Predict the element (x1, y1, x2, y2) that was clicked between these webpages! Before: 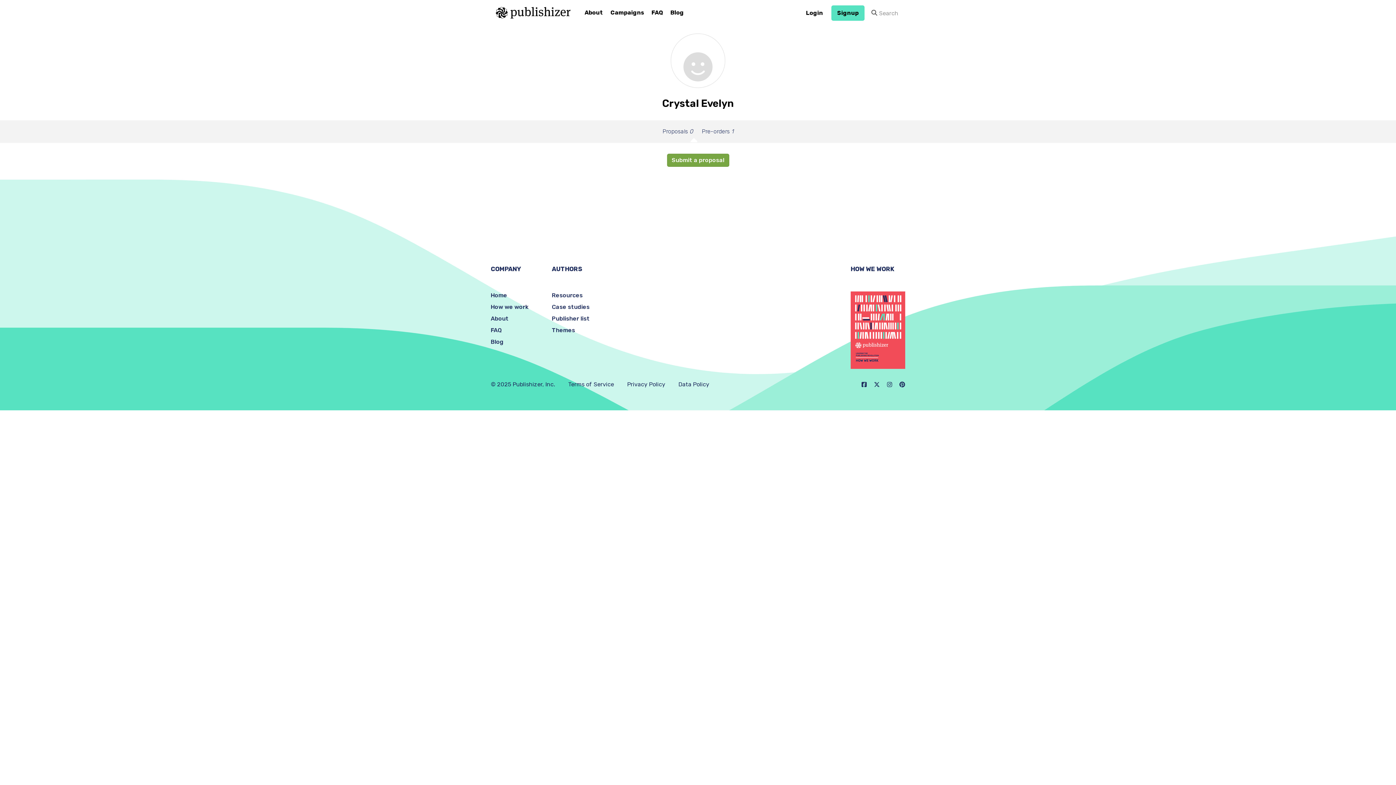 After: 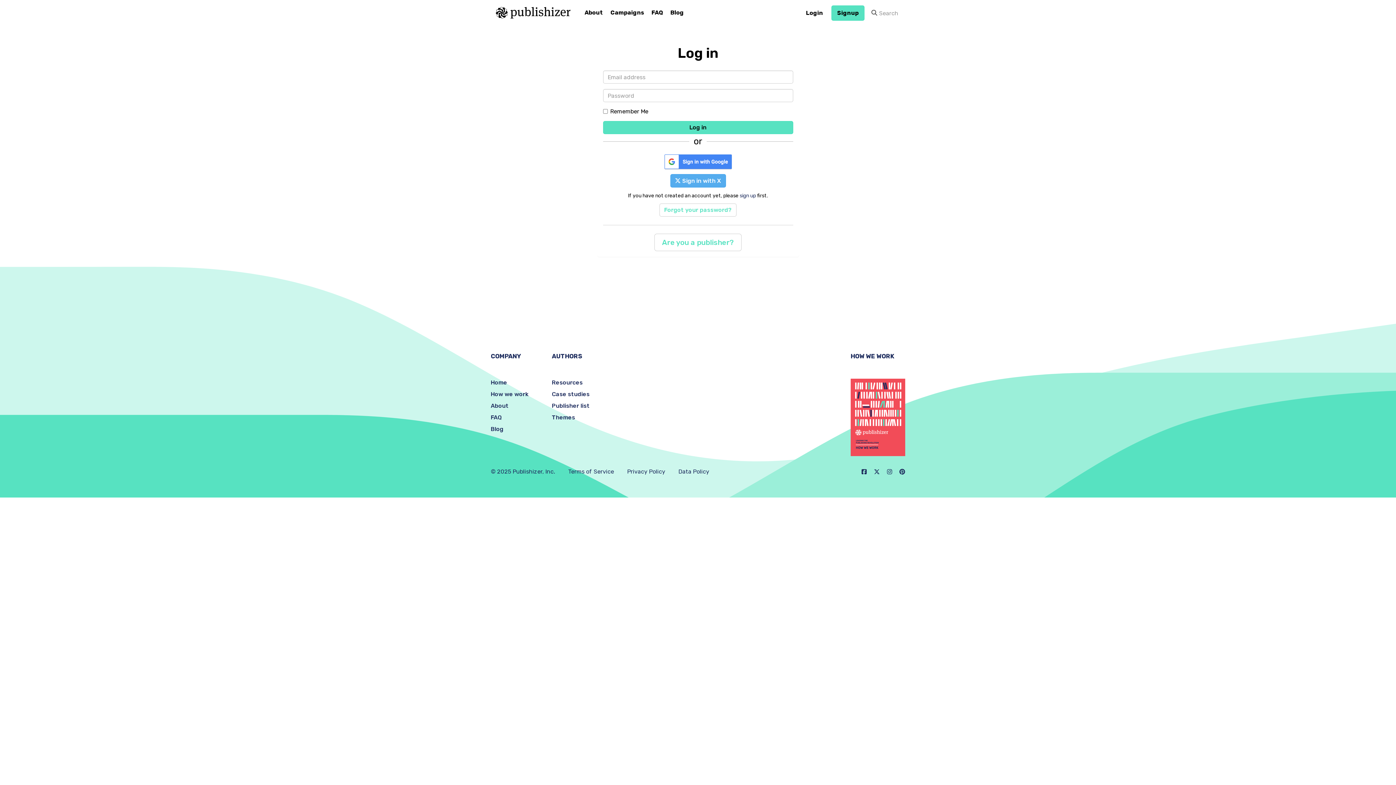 Action: label: Login bbox: (800, 5, 829, 20)